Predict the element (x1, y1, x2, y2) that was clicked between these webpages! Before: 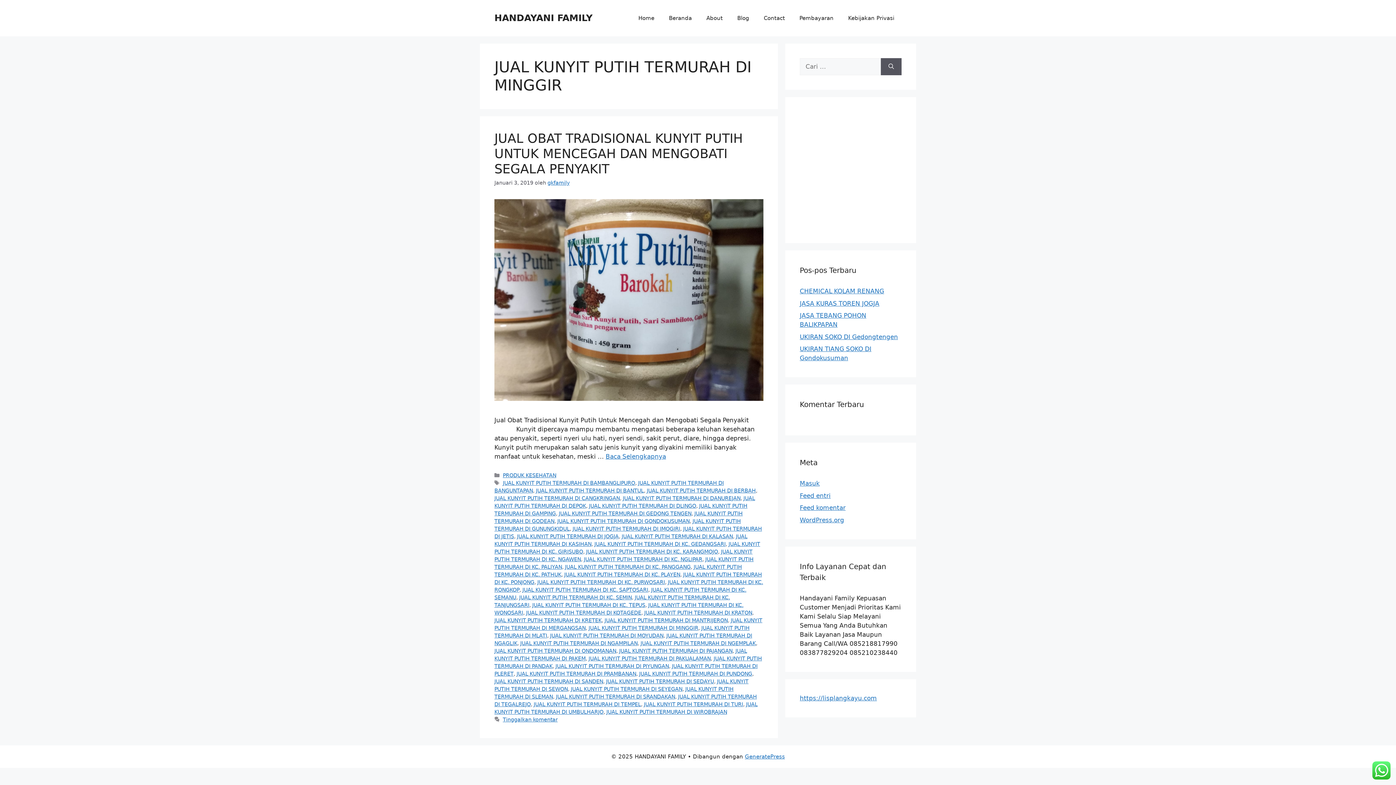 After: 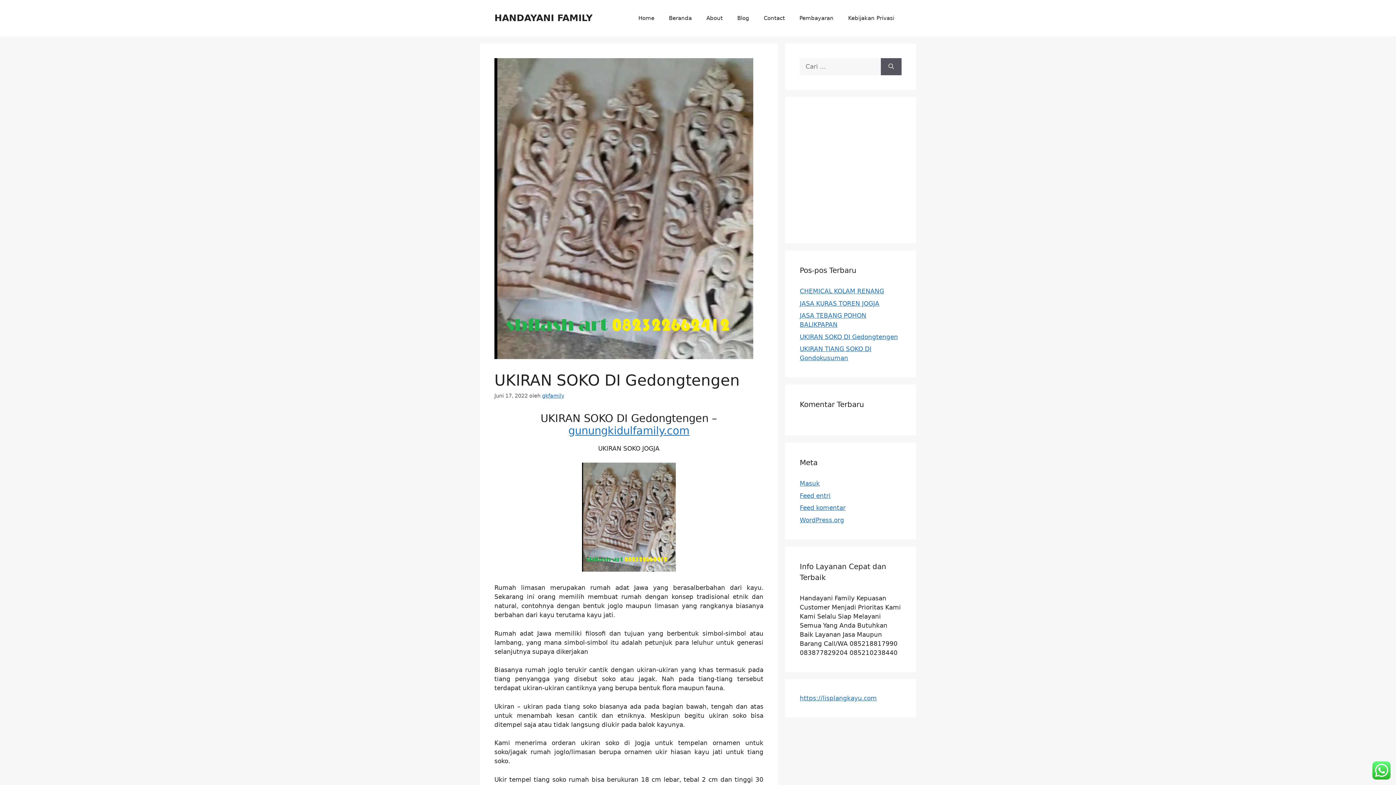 Action: label: UKIRAN SOKO DI Gedongtengen bbox: (800, 333, 898, 340)